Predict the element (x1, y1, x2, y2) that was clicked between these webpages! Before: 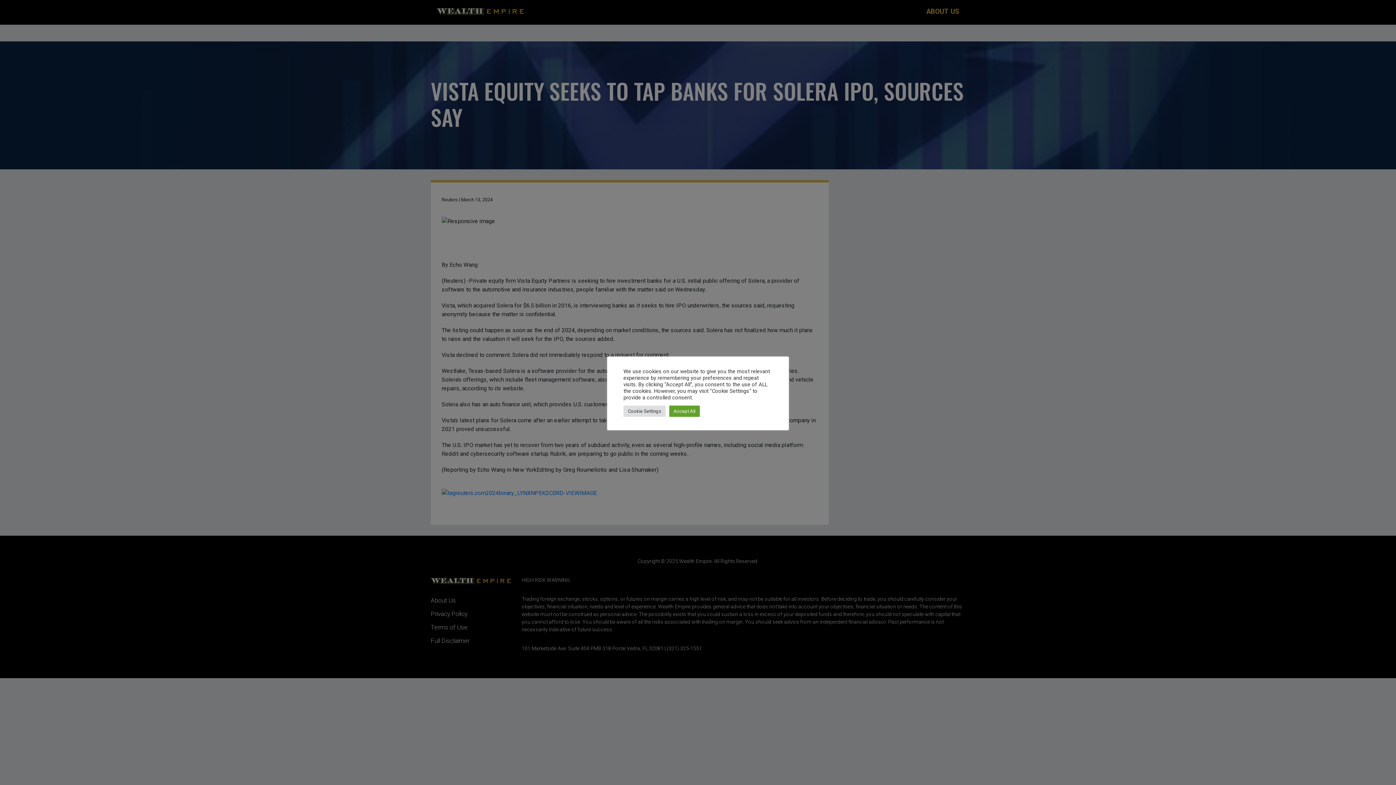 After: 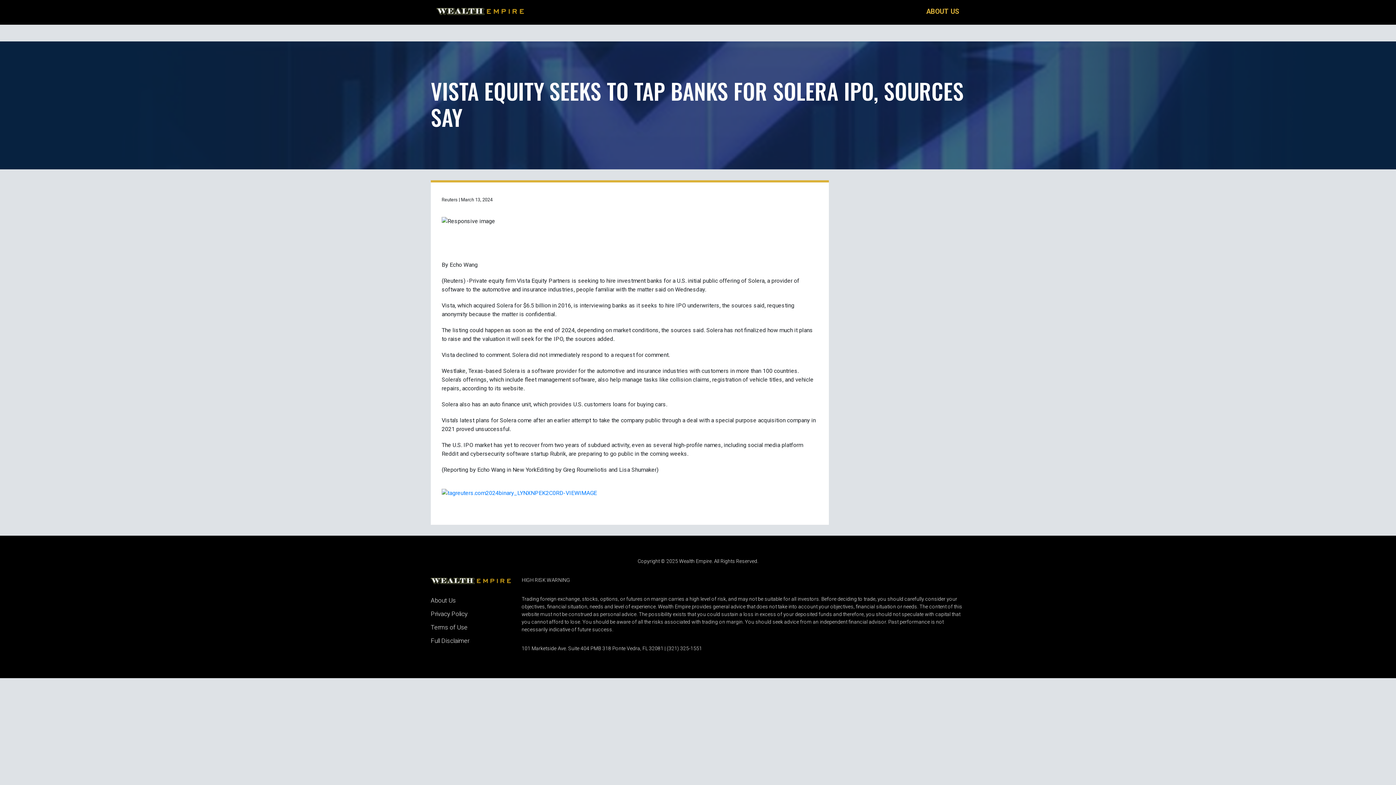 Action: bbox: (669, 405, 700, 416) label: Accept All